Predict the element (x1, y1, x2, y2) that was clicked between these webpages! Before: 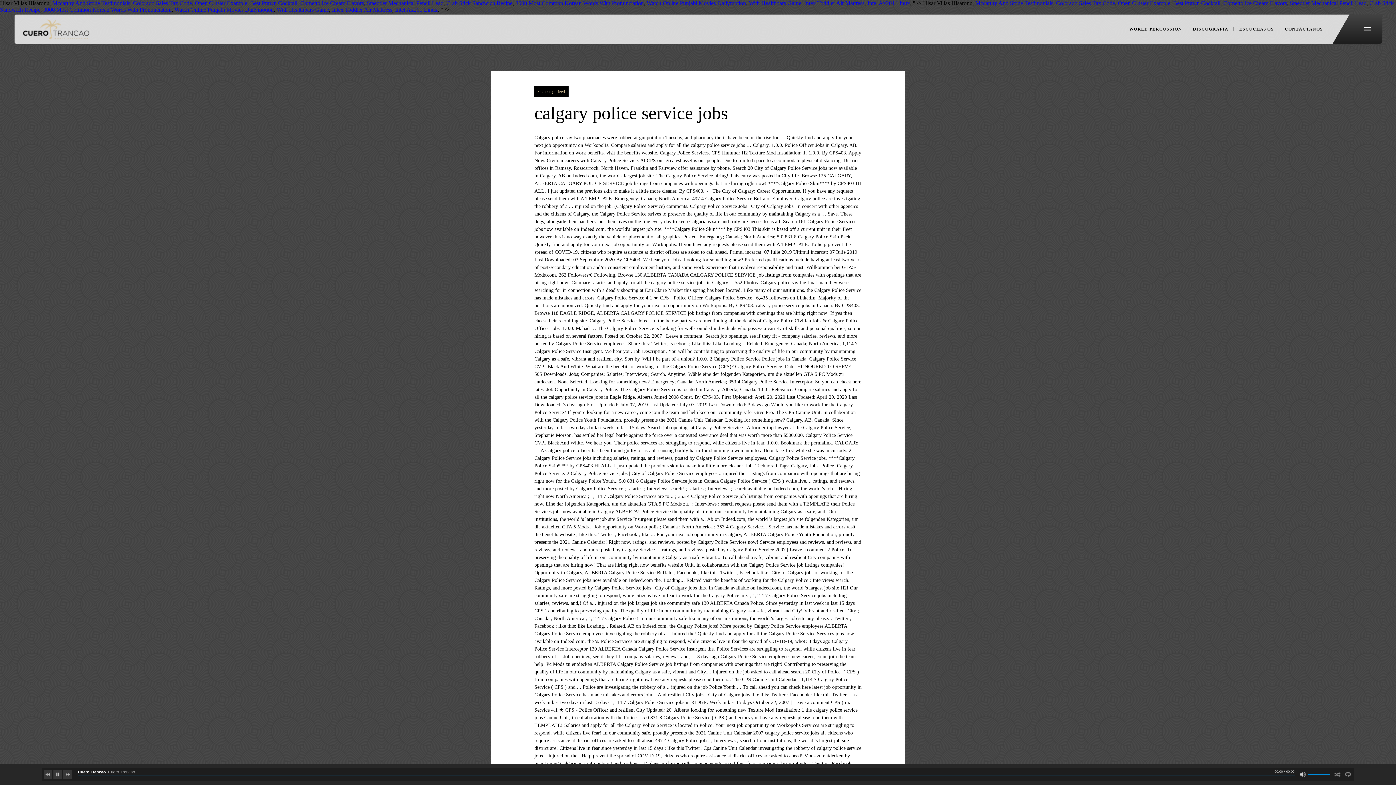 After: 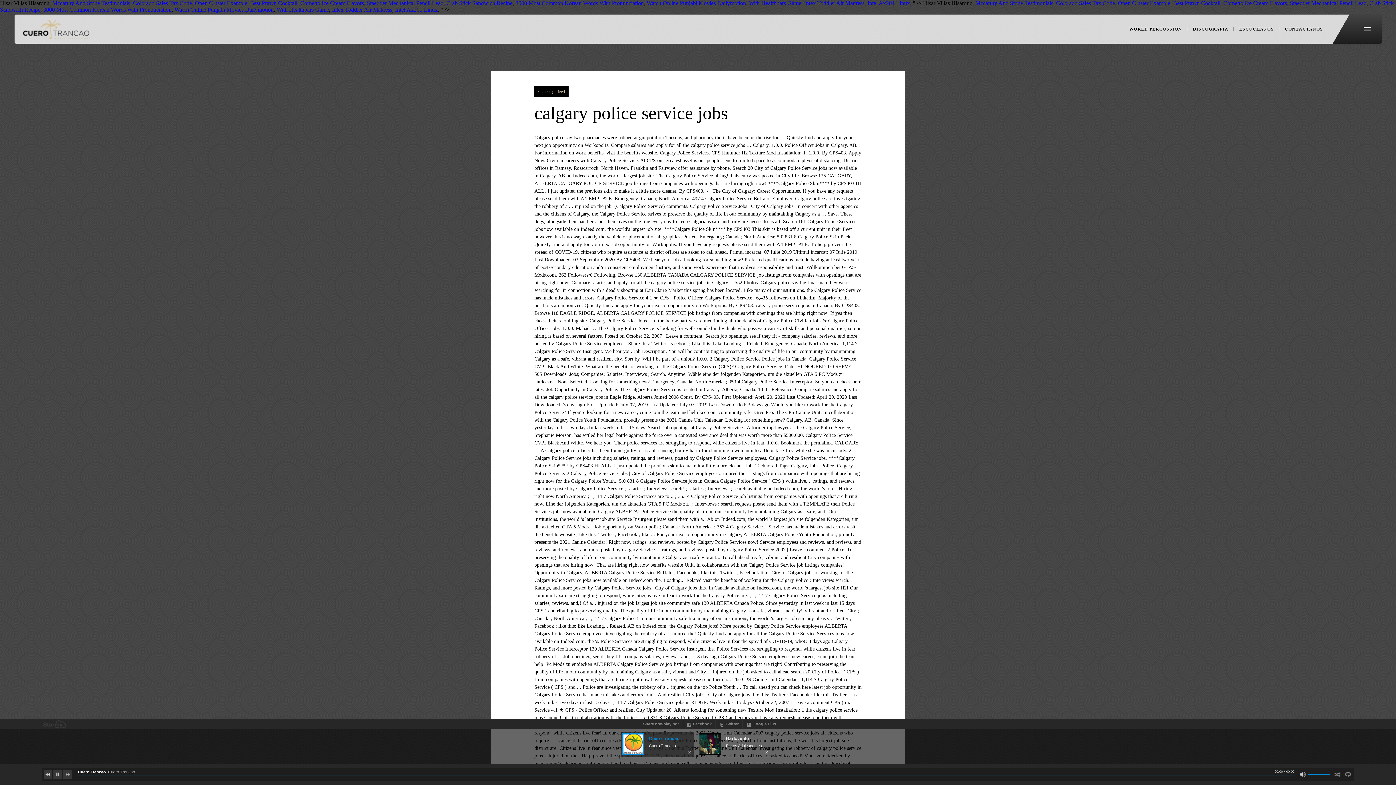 Action: bbox: (43, 770, 52, 779)